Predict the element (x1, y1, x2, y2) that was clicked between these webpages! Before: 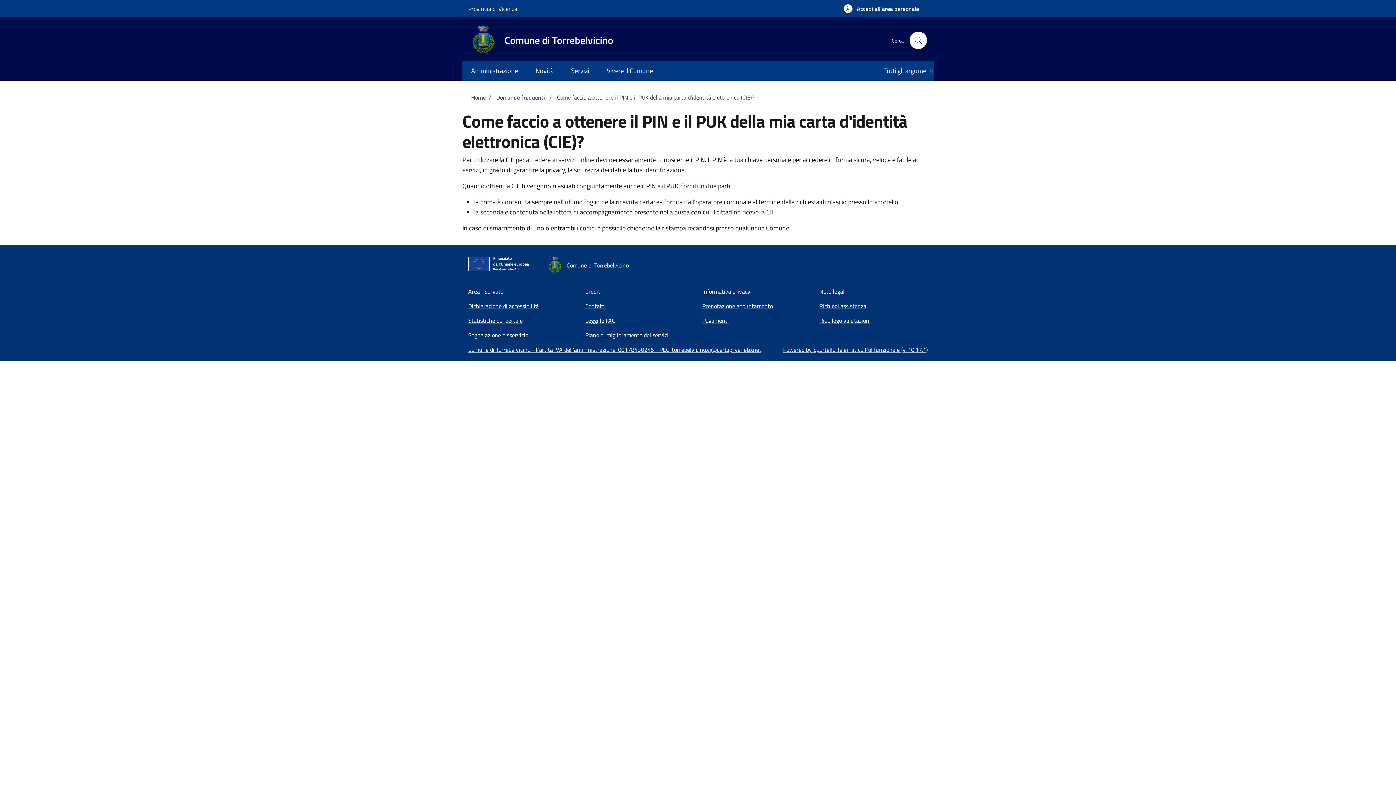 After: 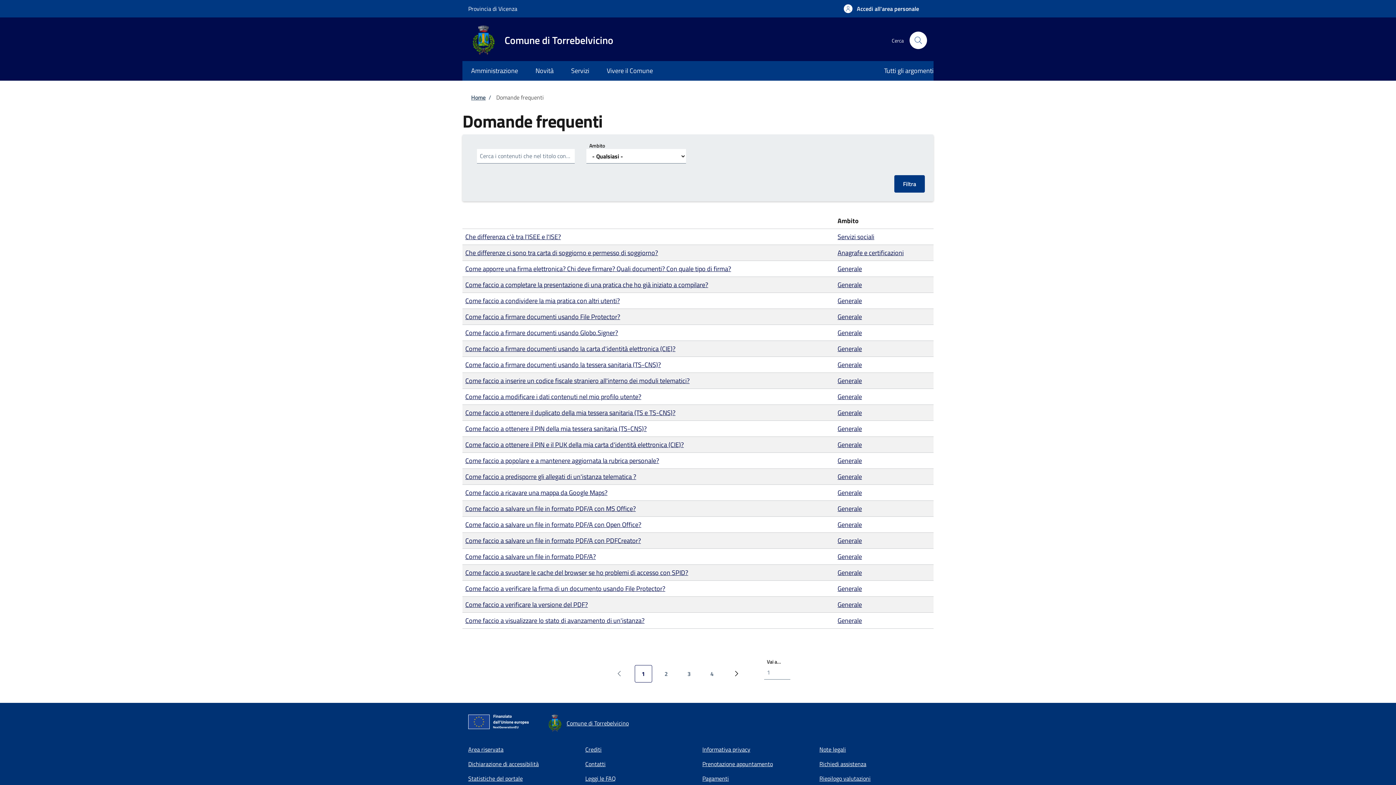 Action: bbox: (585, 316, 616, 325) label: Leggi le FAQ